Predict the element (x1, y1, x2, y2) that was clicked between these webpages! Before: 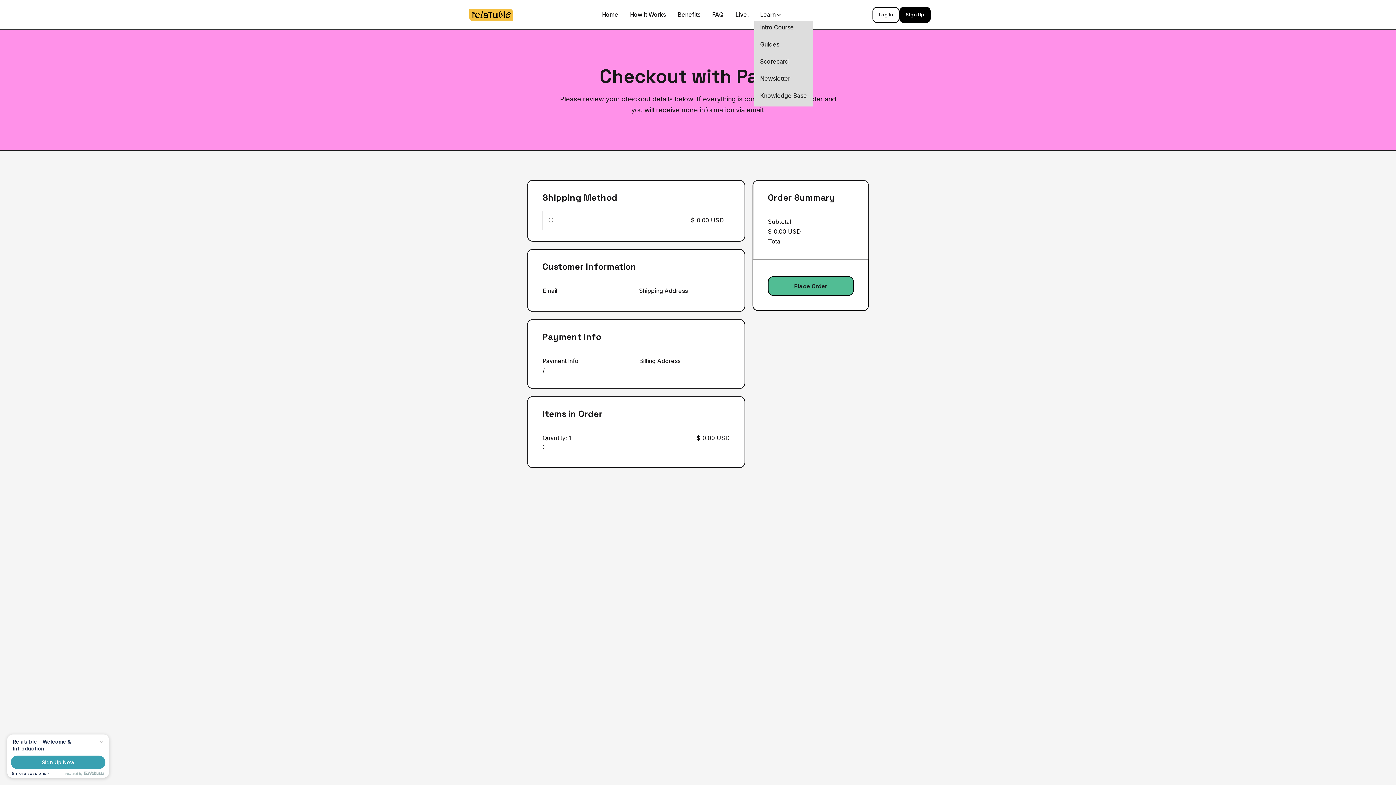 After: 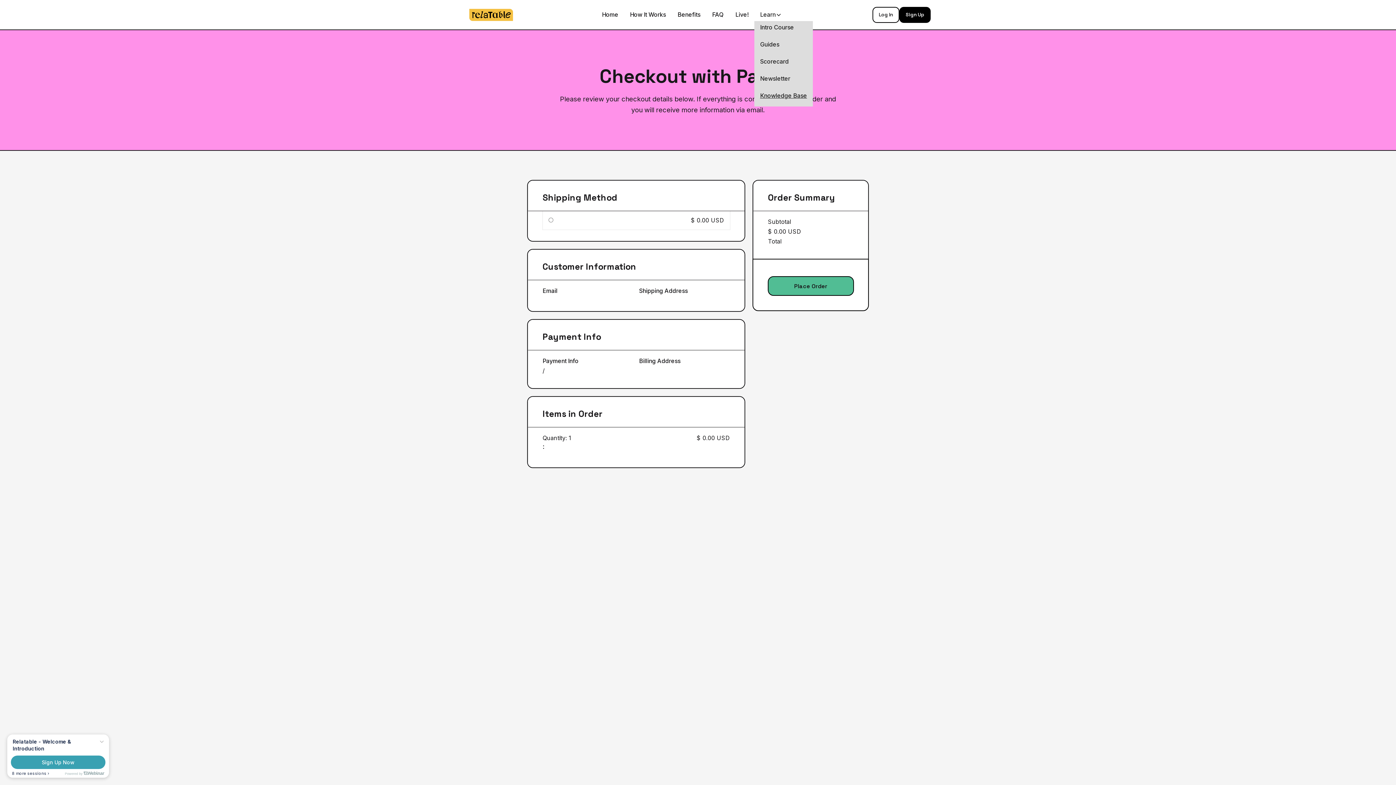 Action: bbox: (754, 89, 813, 102) label: Knowledge Base